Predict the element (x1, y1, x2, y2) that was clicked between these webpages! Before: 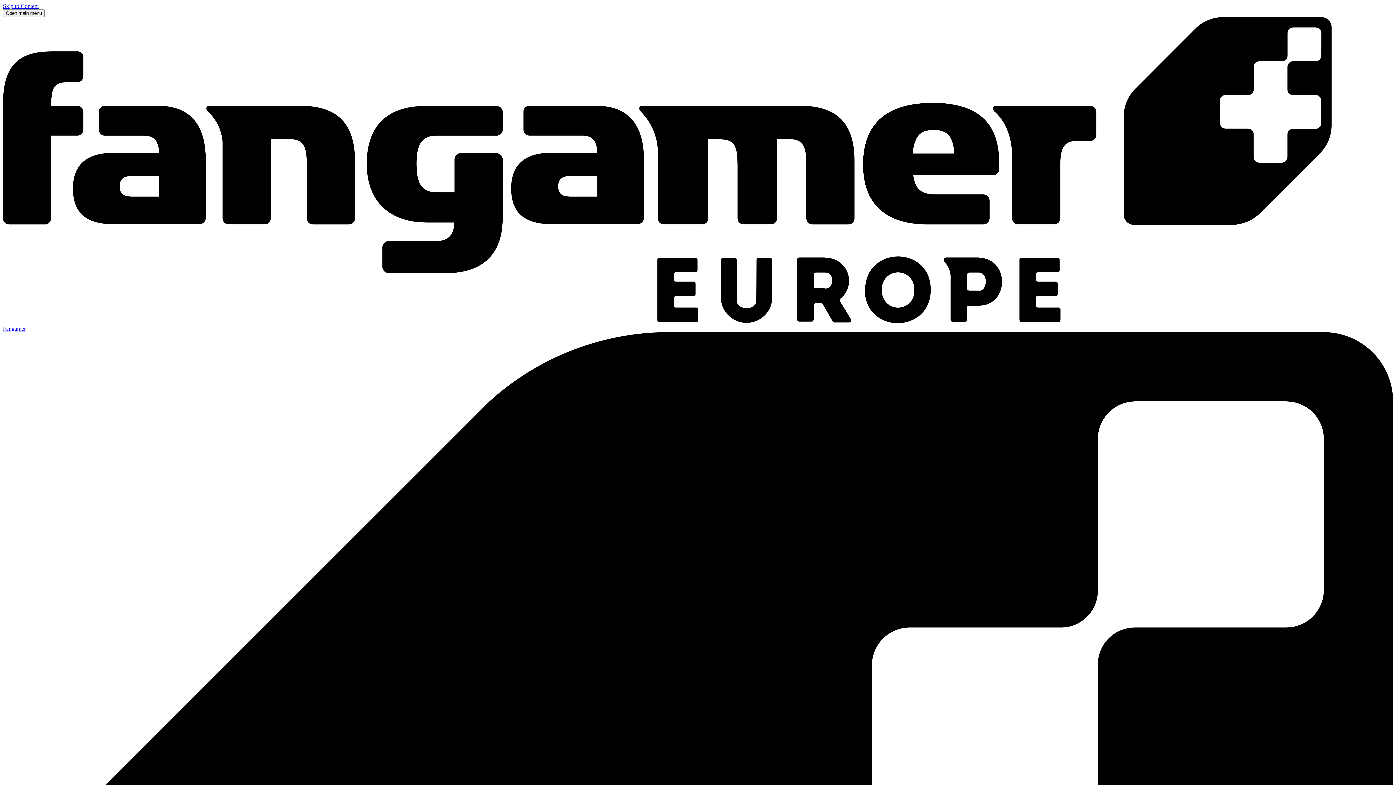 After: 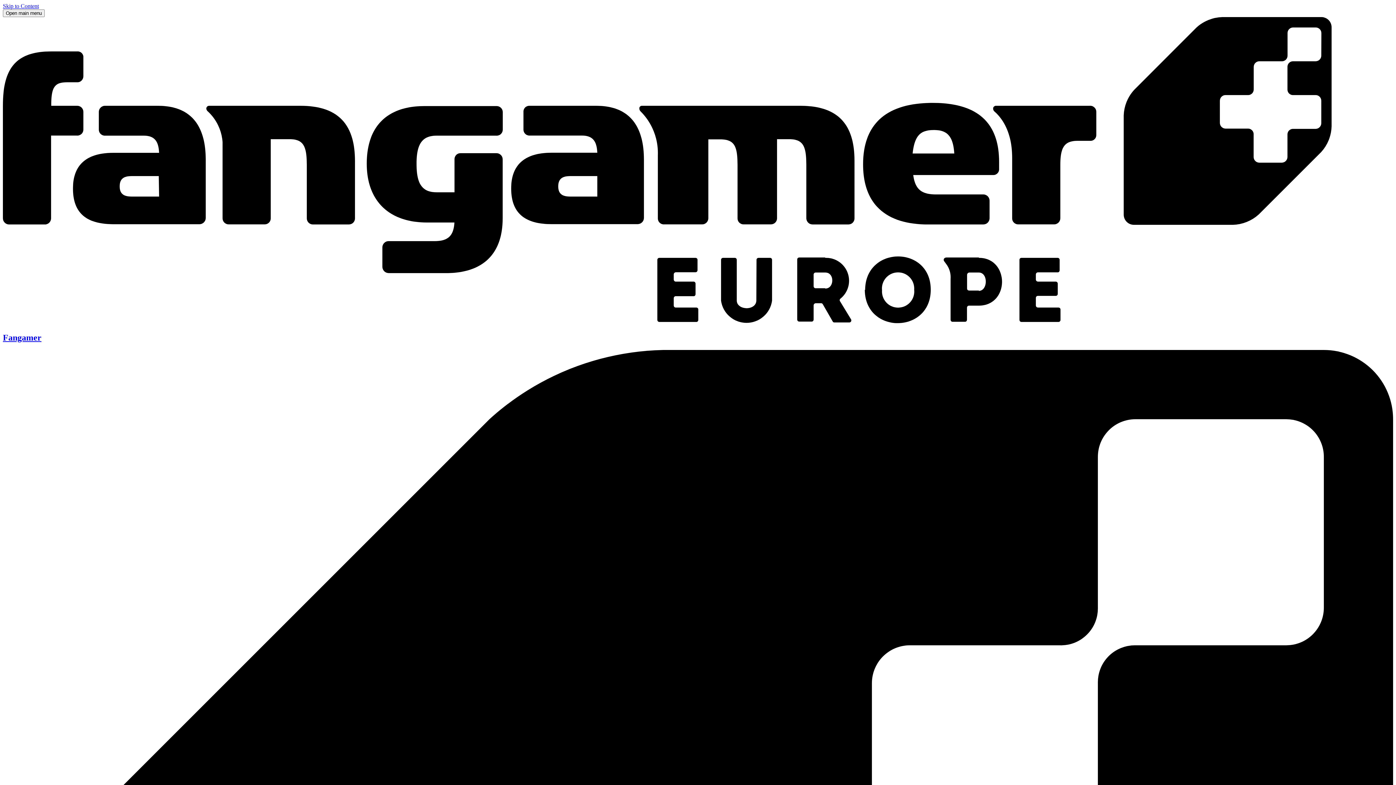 Action: bbox: (2, 319, 1393, 332) label: Fangamer Europe